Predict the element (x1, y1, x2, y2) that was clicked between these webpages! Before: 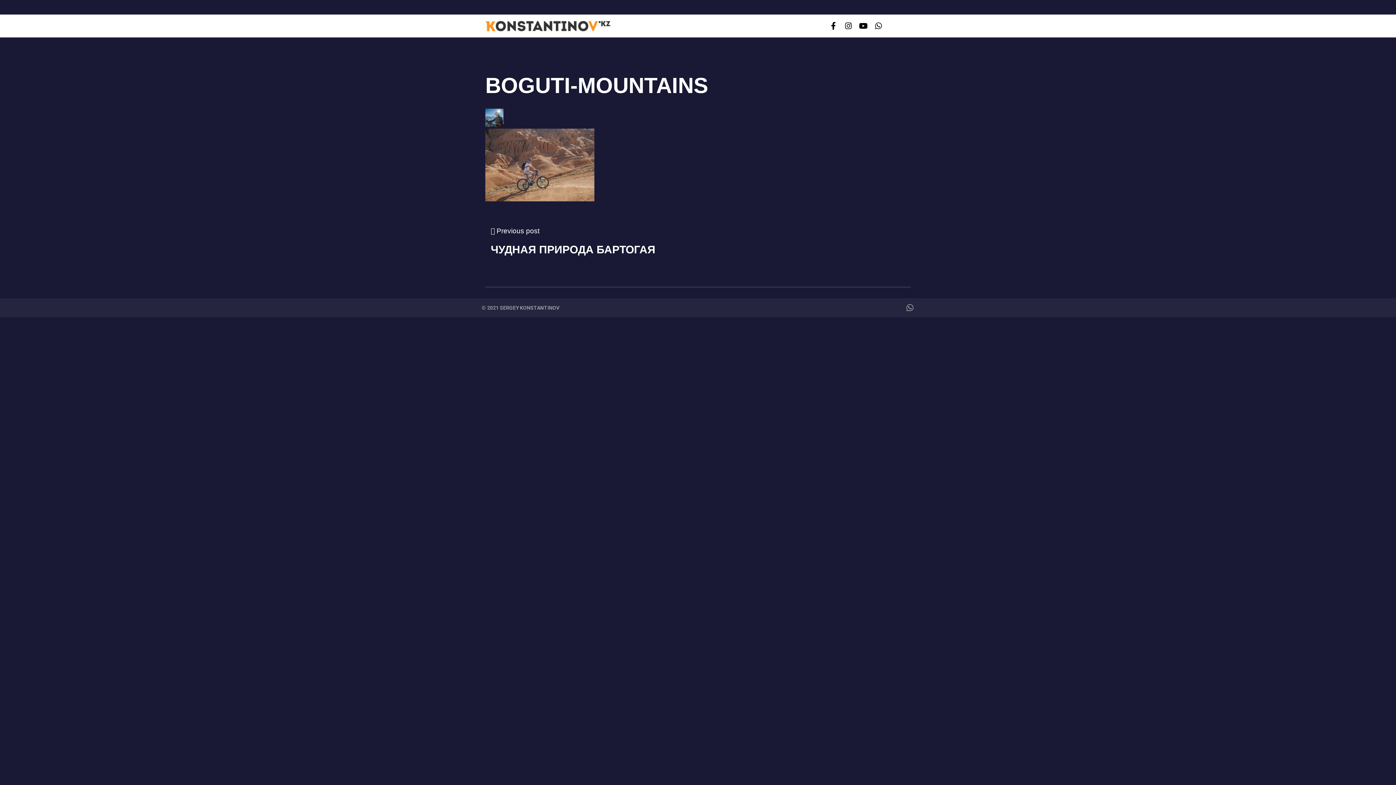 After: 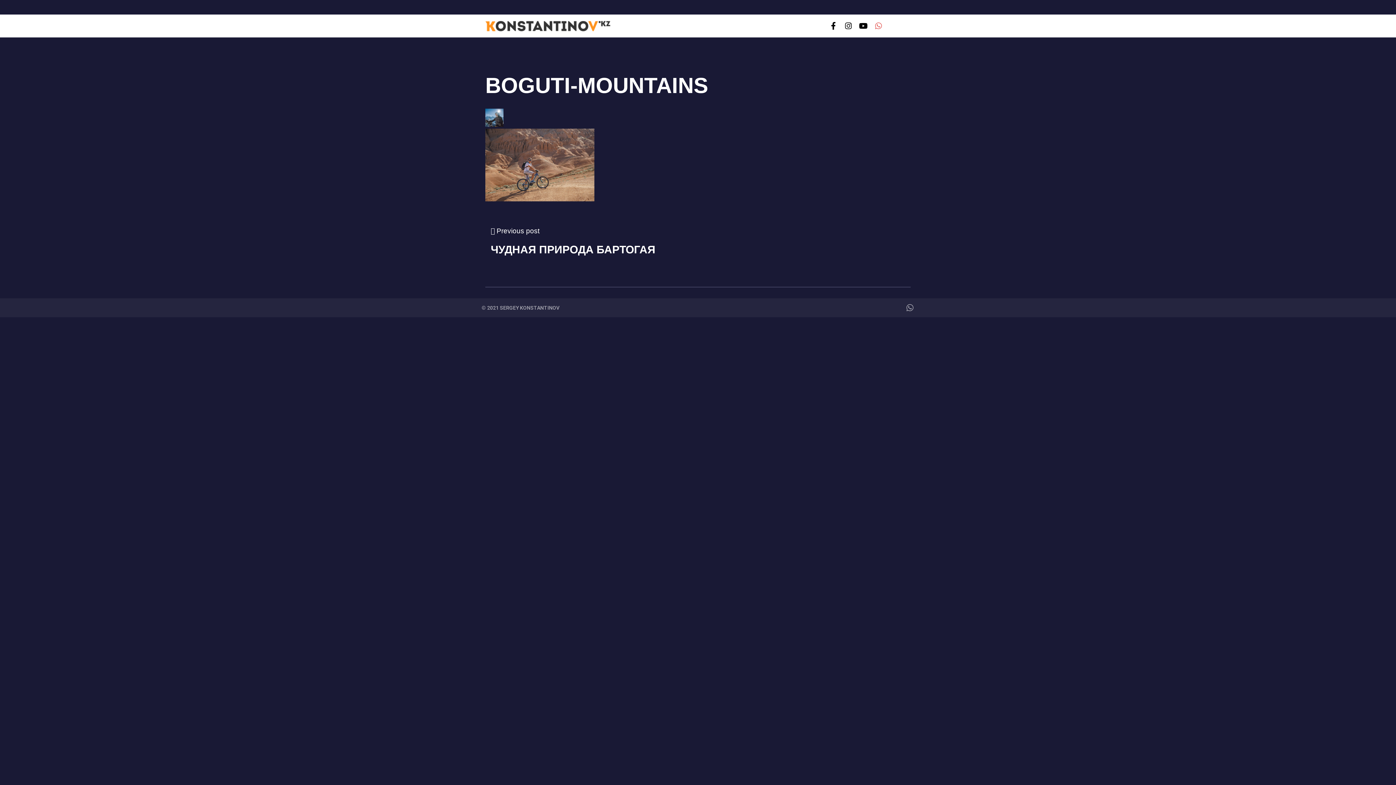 Action: label: Whatsapp bbox: (873, 20, 884, 31)